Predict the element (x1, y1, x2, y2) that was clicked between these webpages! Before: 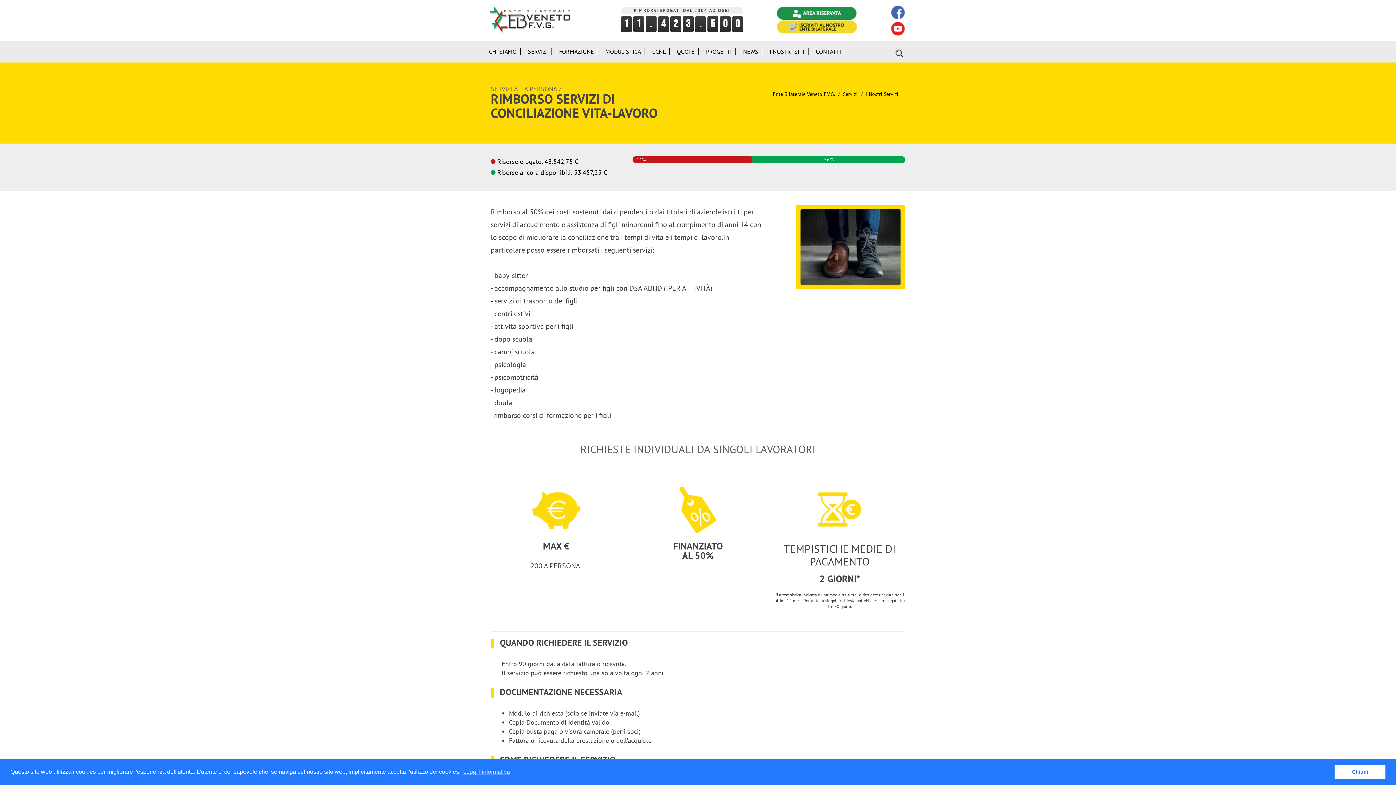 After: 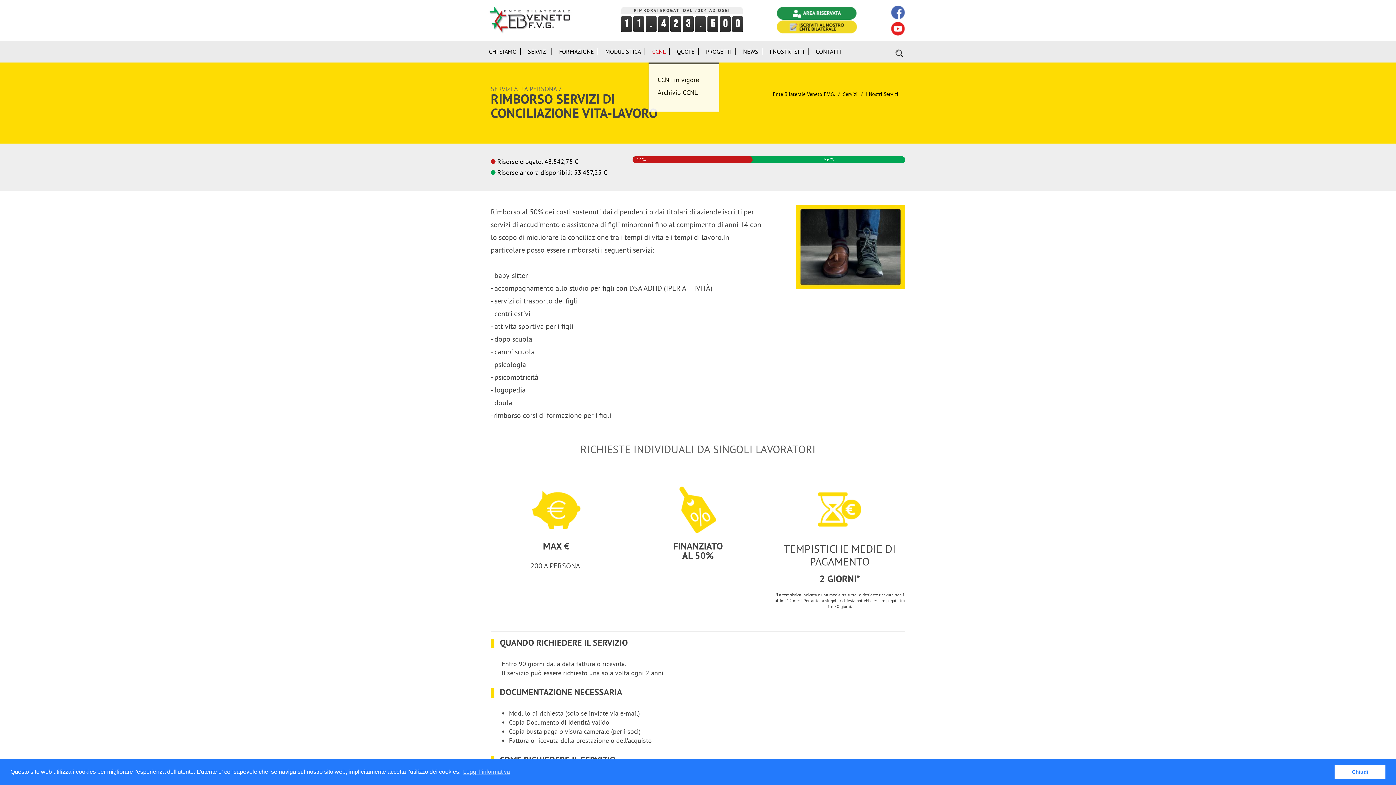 Action: bbox: (648, 40, 673, 62) label: CCNL